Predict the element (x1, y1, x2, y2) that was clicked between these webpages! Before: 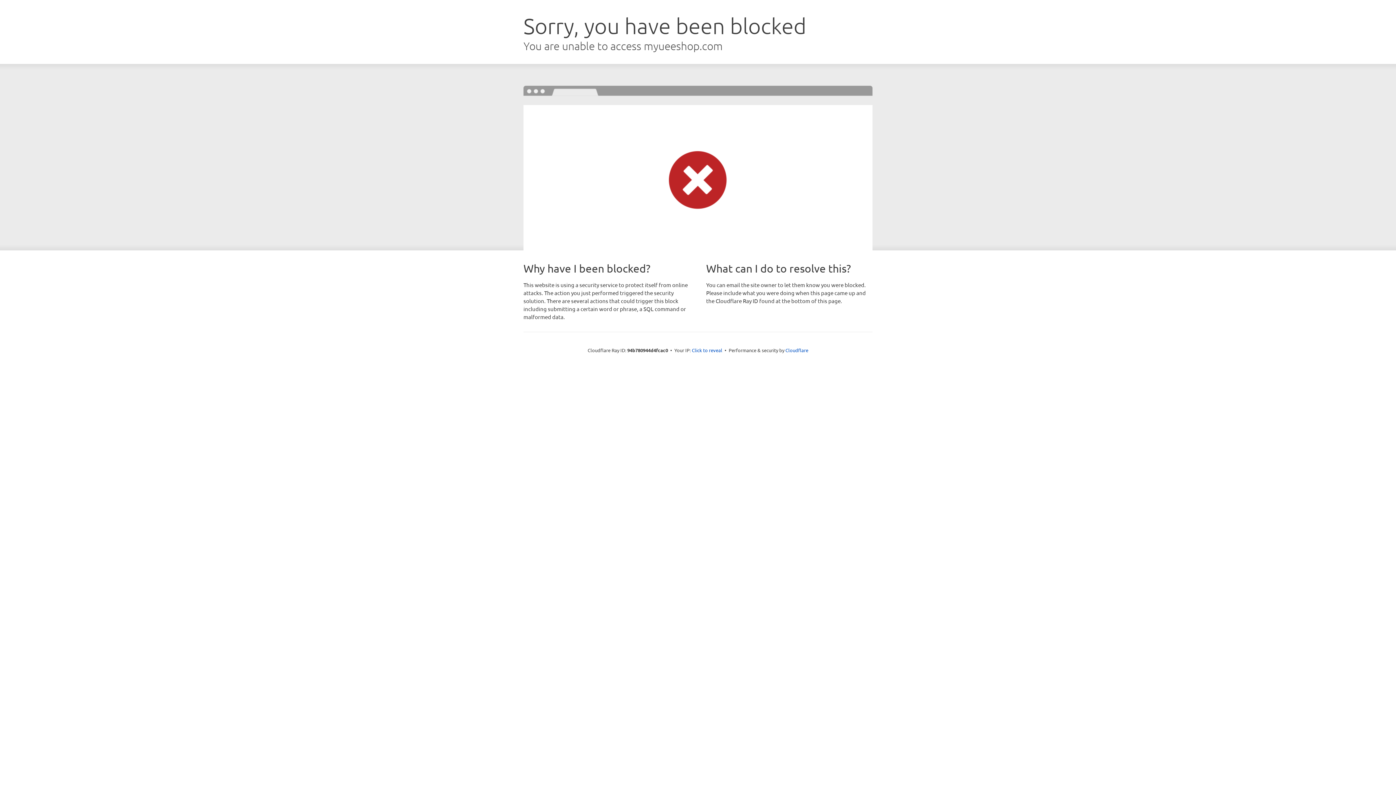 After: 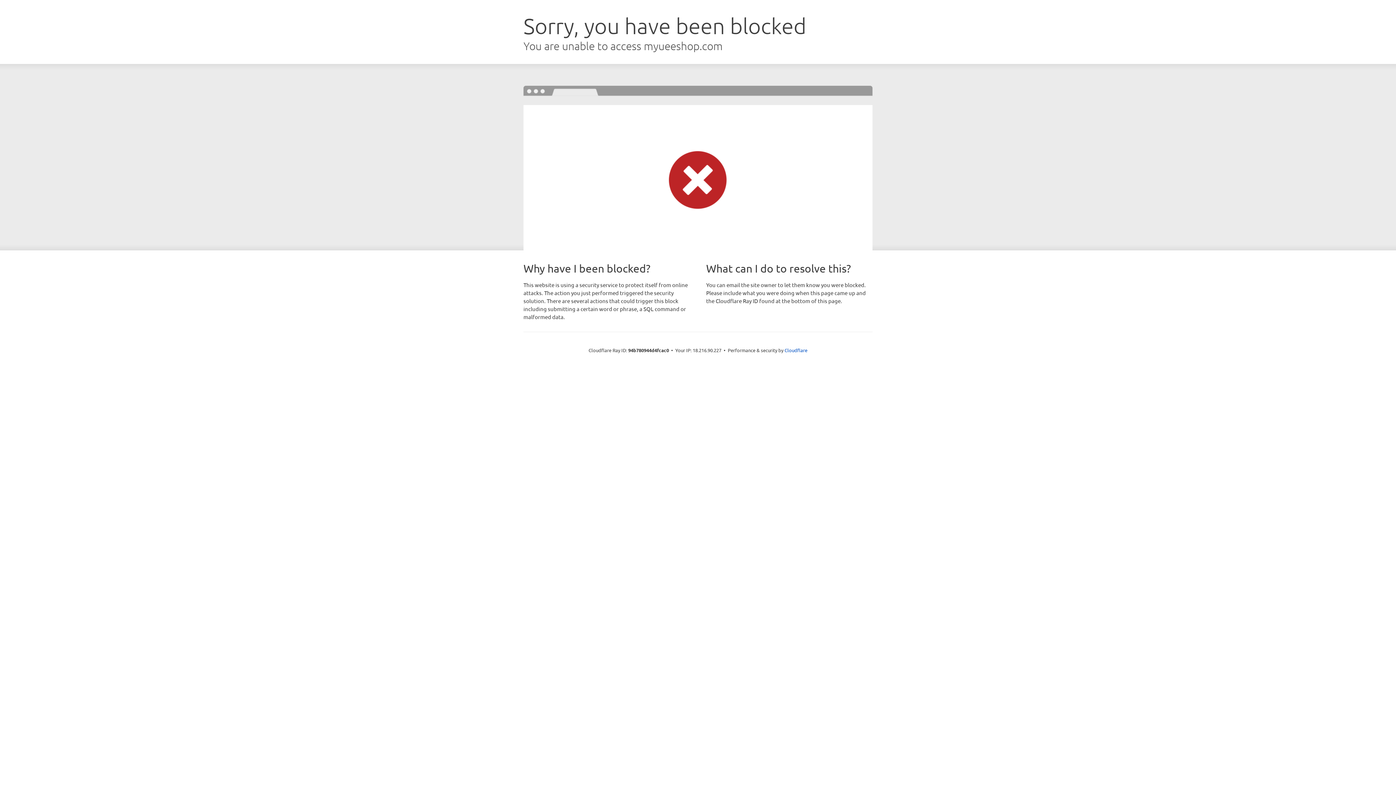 Action: label: Click to reveal bbox: (692, 346, 722, 353)